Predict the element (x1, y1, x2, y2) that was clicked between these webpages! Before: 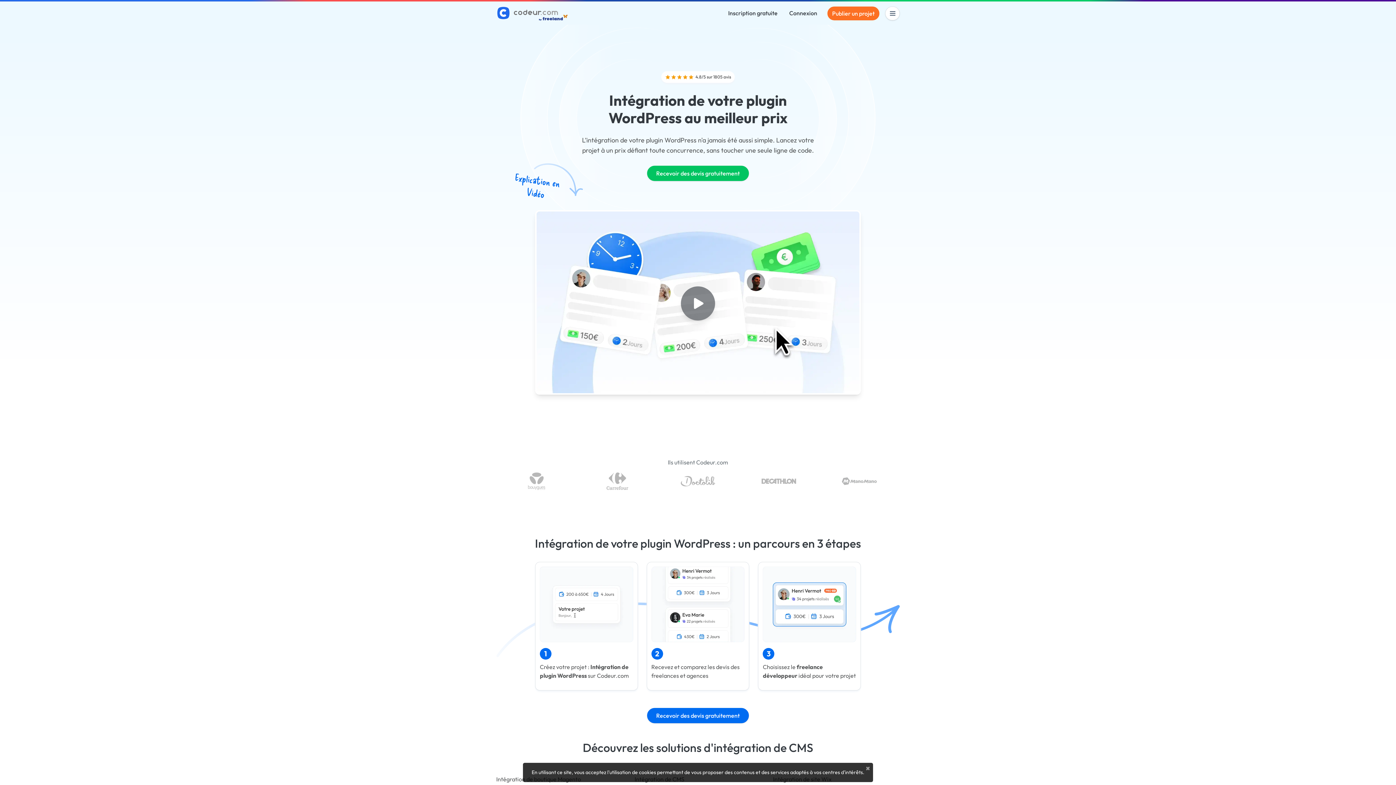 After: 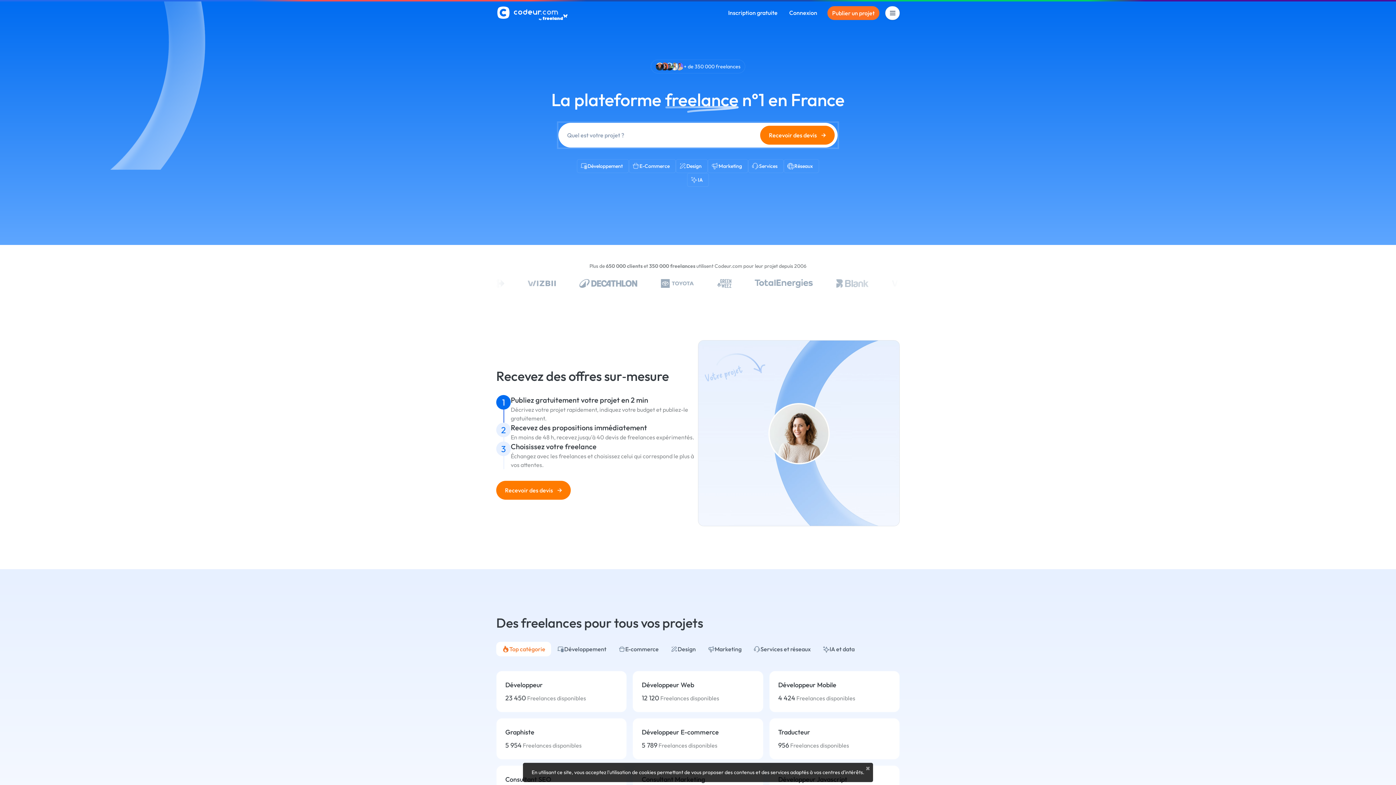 Action: bbox: (496, 1, 573, 25)